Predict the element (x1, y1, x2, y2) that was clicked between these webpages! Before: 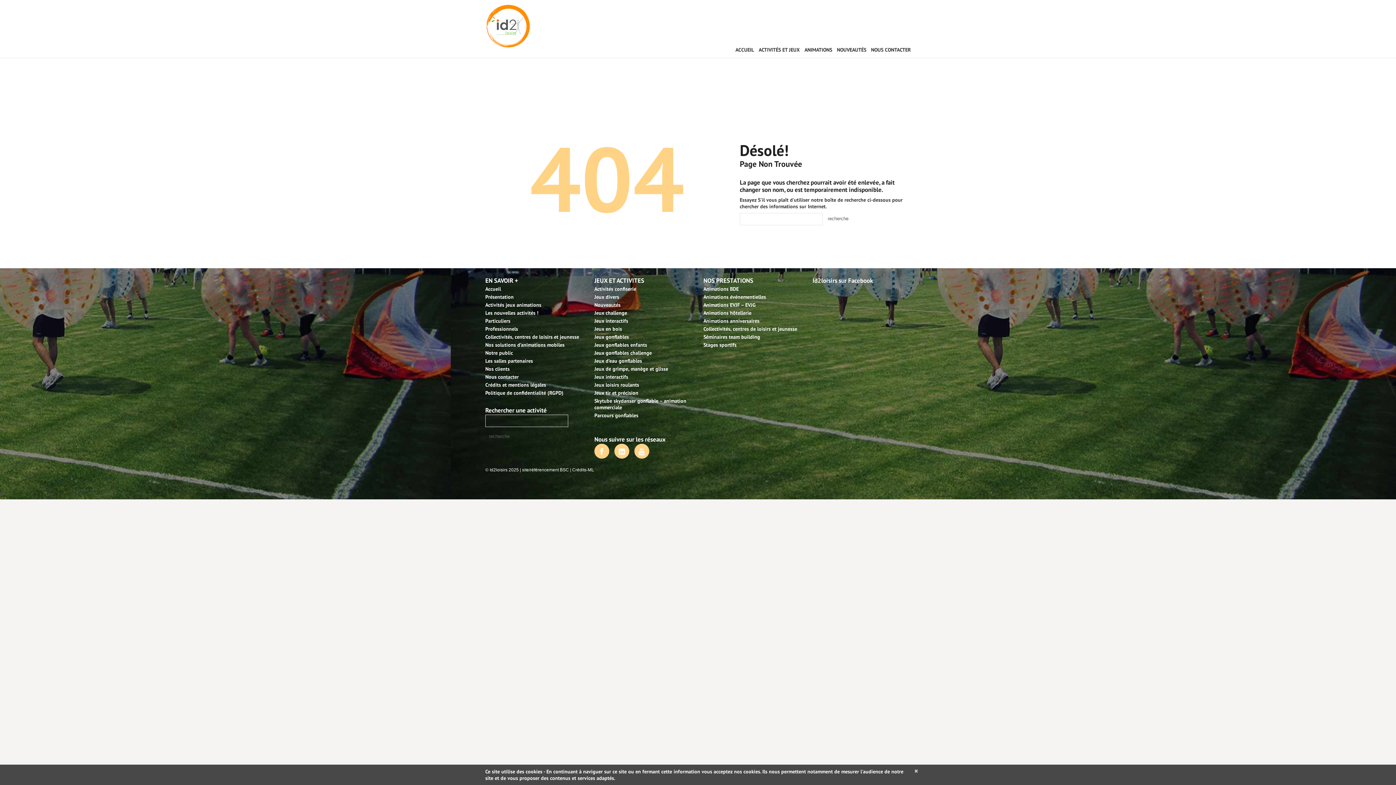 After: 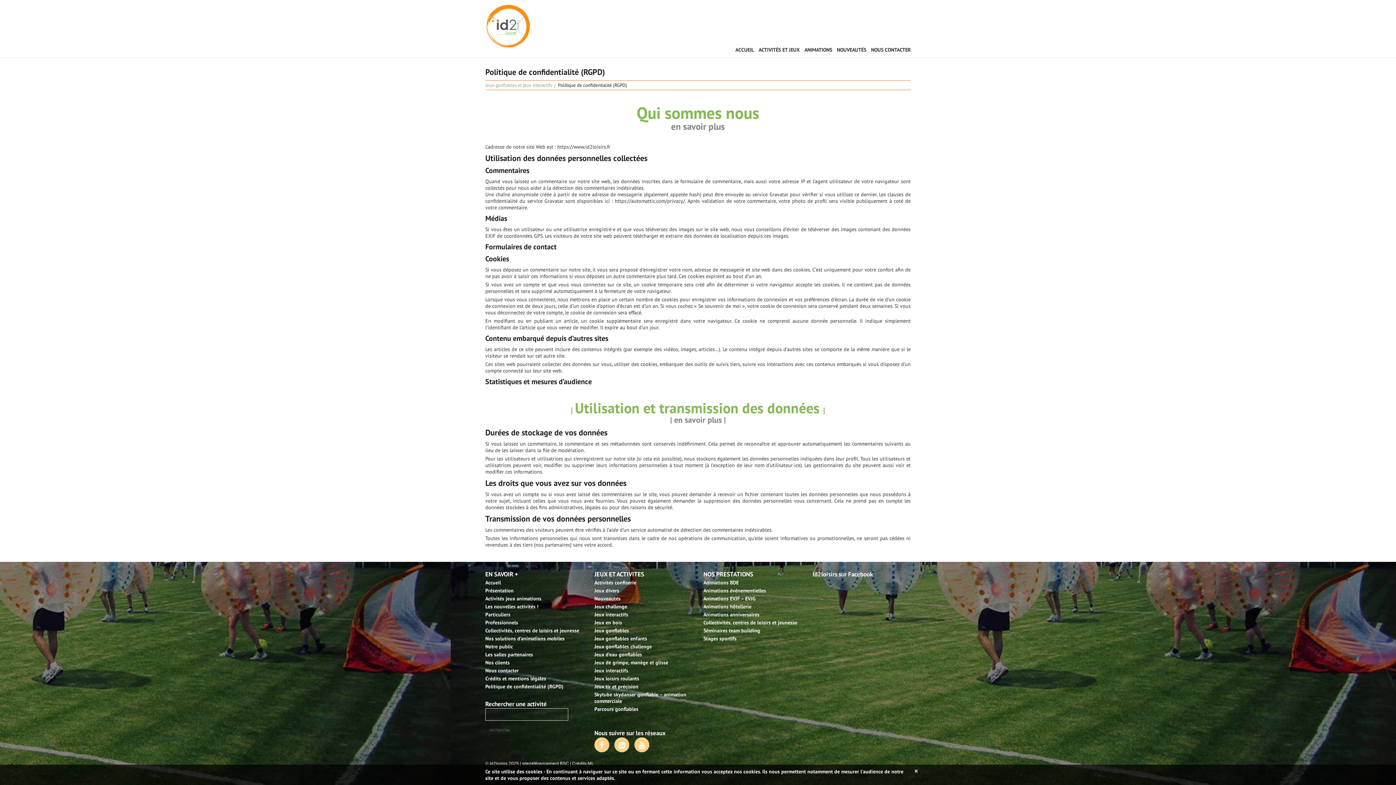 Action: bbox: (485, 389, 563, 396) label: Politique de confidentialité (RGPD)